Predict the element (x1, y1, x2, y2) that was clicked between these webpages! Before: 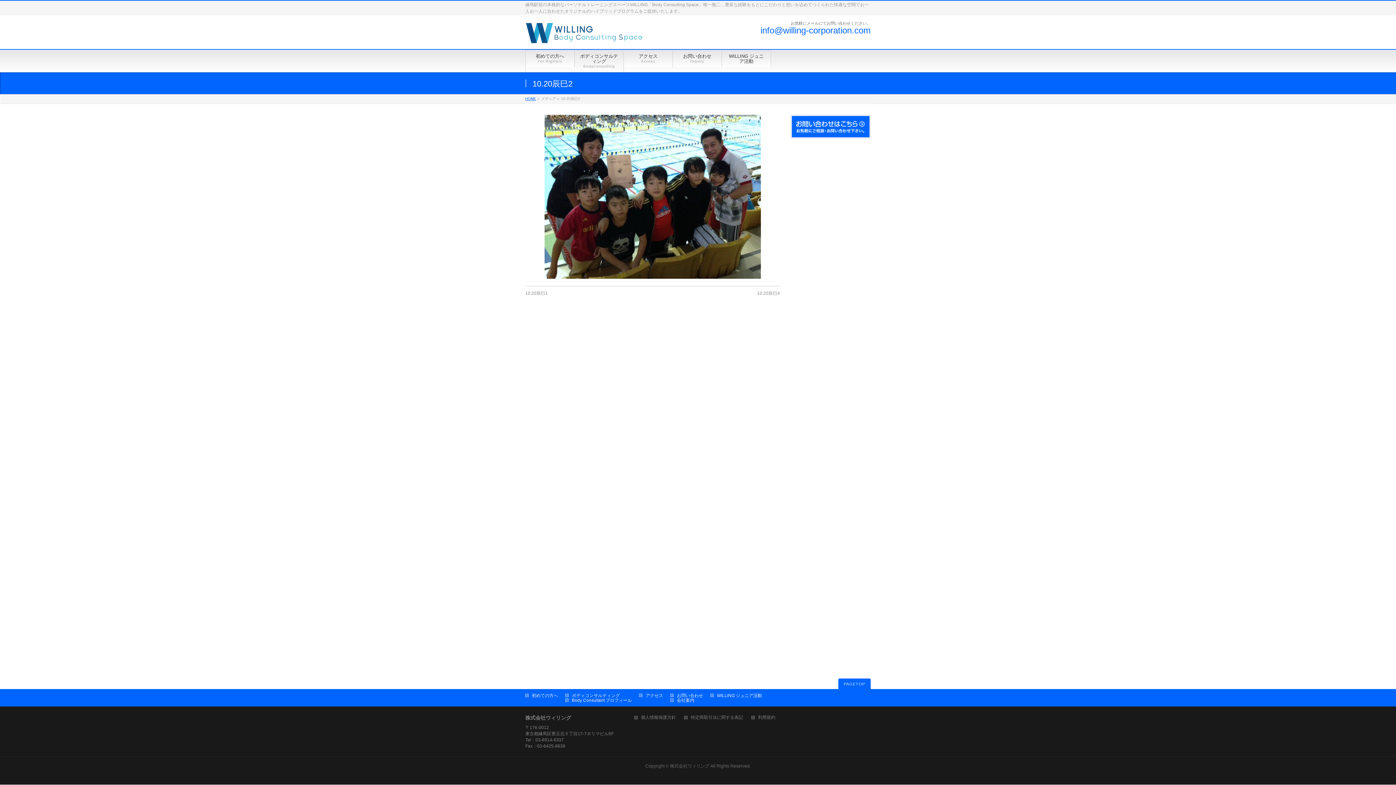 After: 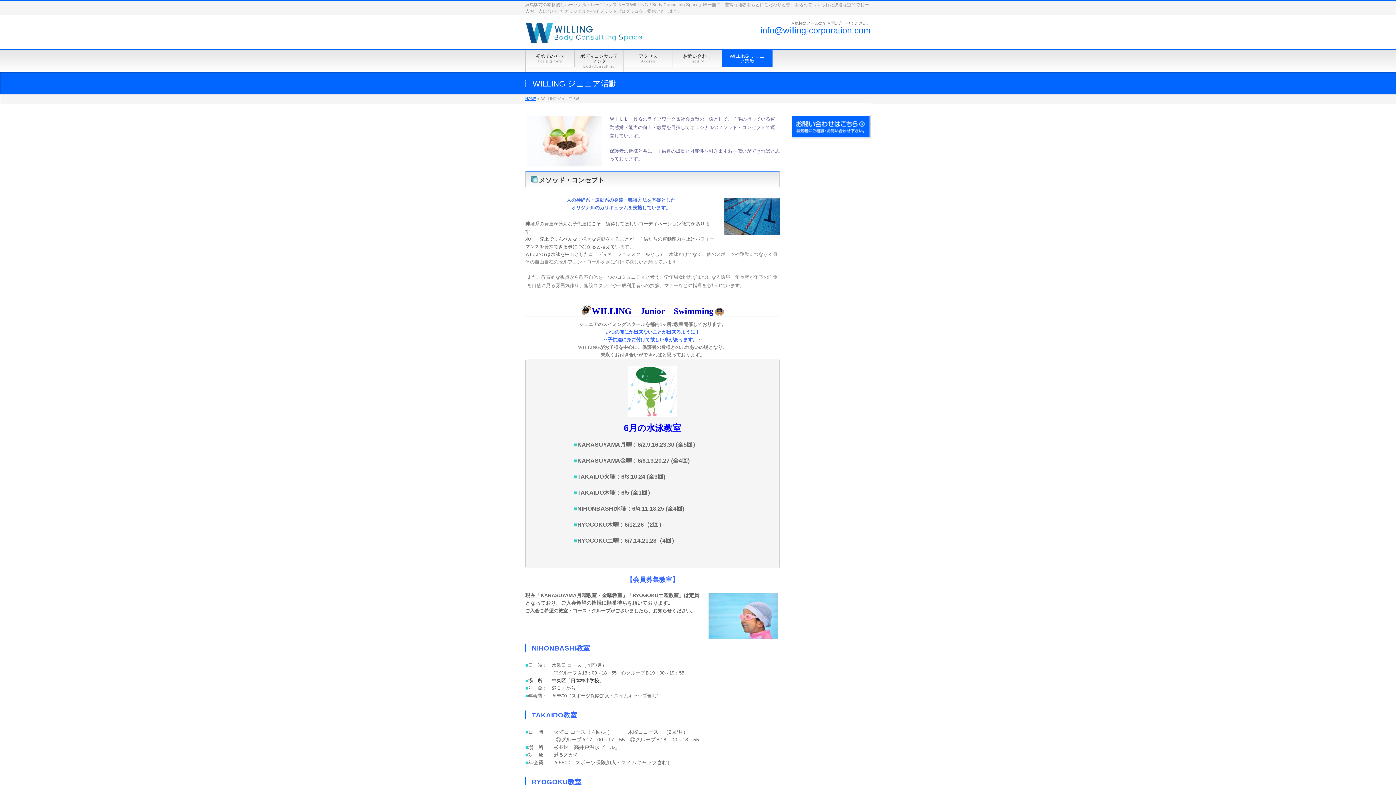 Action: label: WILLING ジュニア活動 bbox: (722, 49, 771, 67)